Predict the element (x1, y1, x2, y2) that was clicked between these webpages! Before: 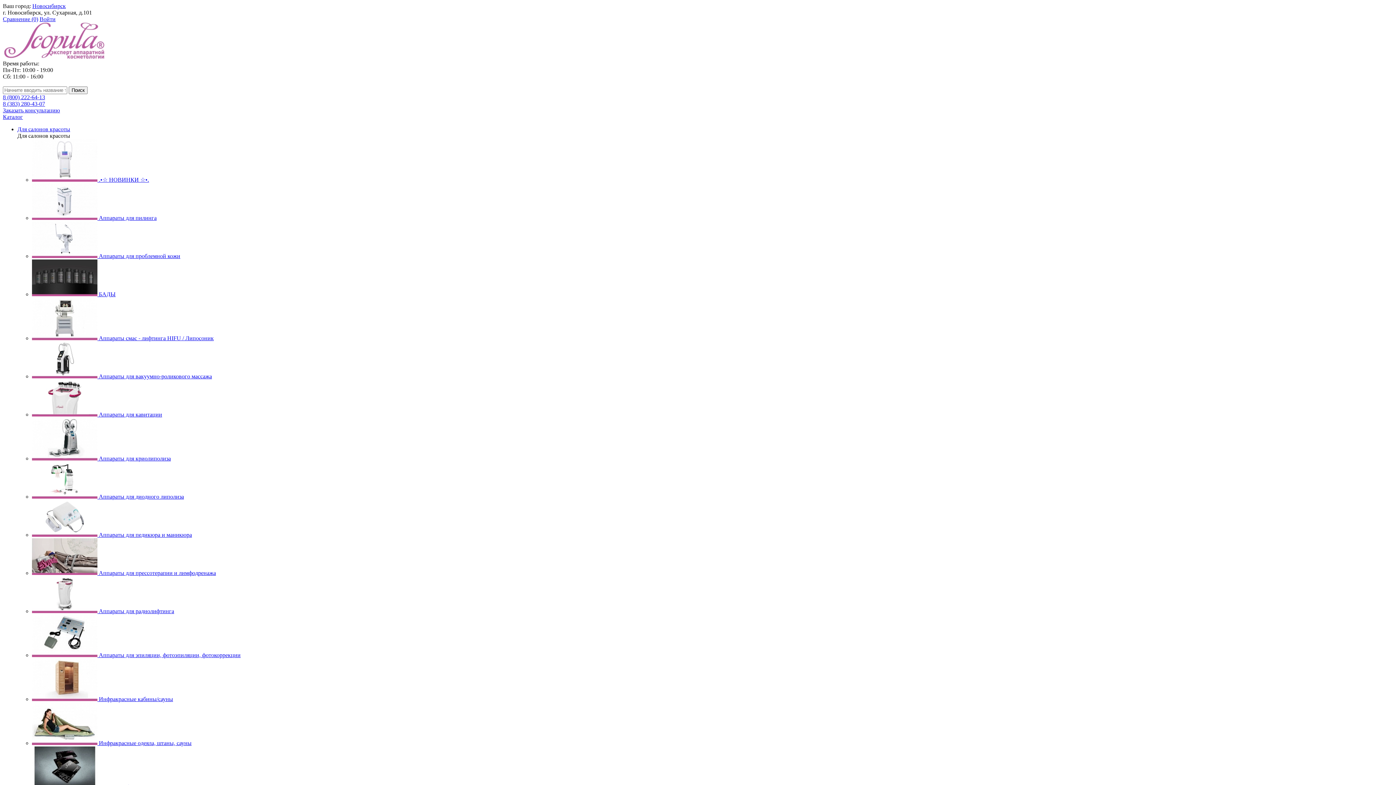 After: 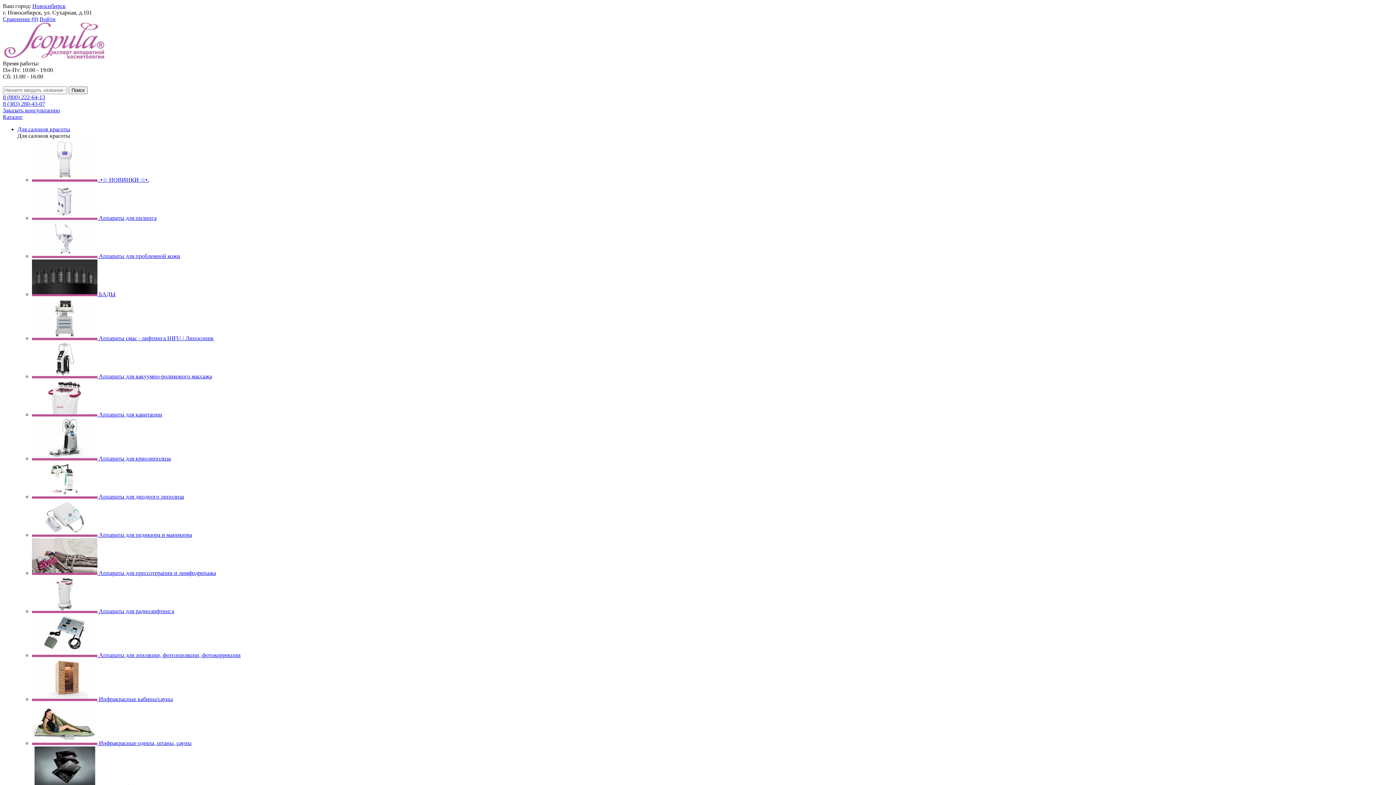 Action: label:  Аппараты для радиолифтинга bbox: (32, 608, 174, 614)